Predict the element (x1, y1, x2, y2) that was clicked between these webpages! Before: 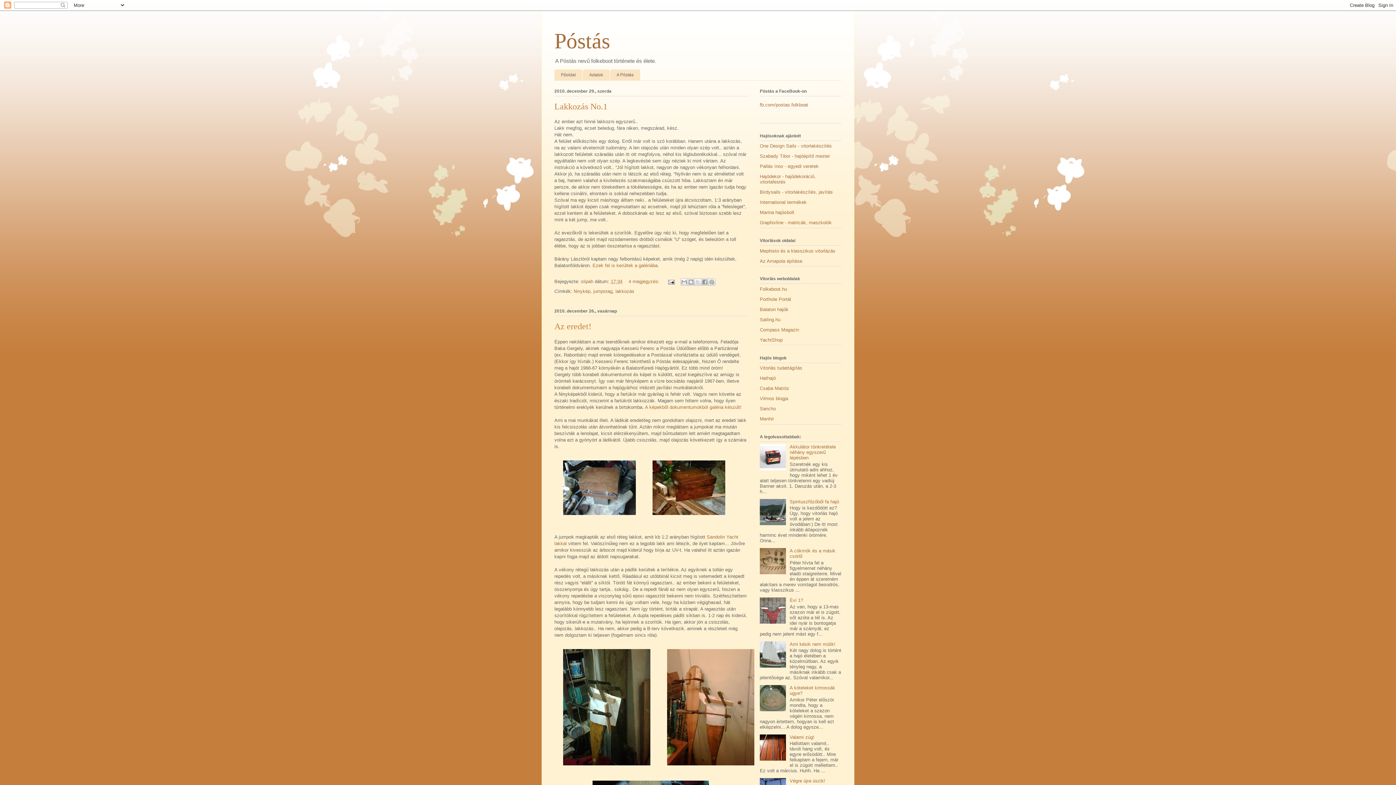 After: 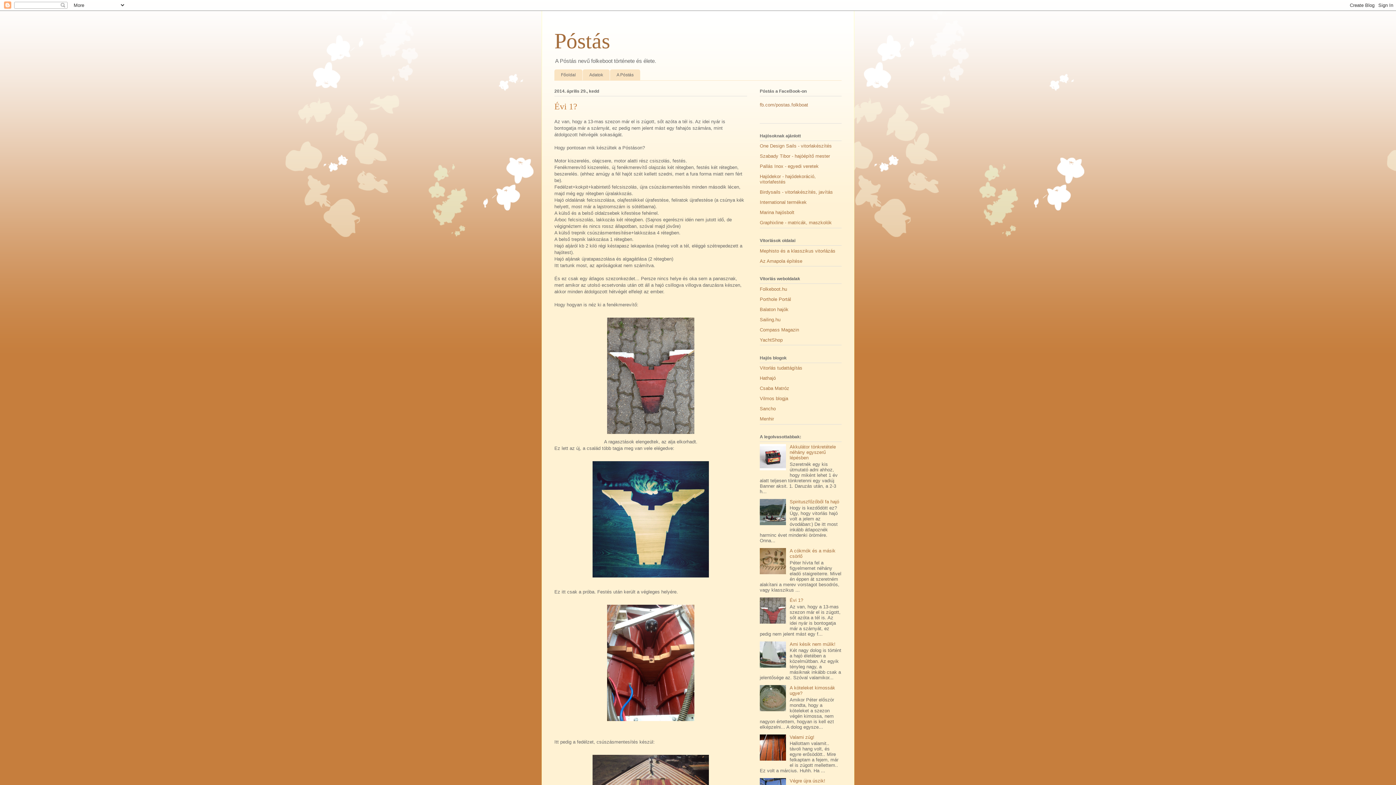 Action: bbox: (789, 597, 803, 603) label: Évi 1?